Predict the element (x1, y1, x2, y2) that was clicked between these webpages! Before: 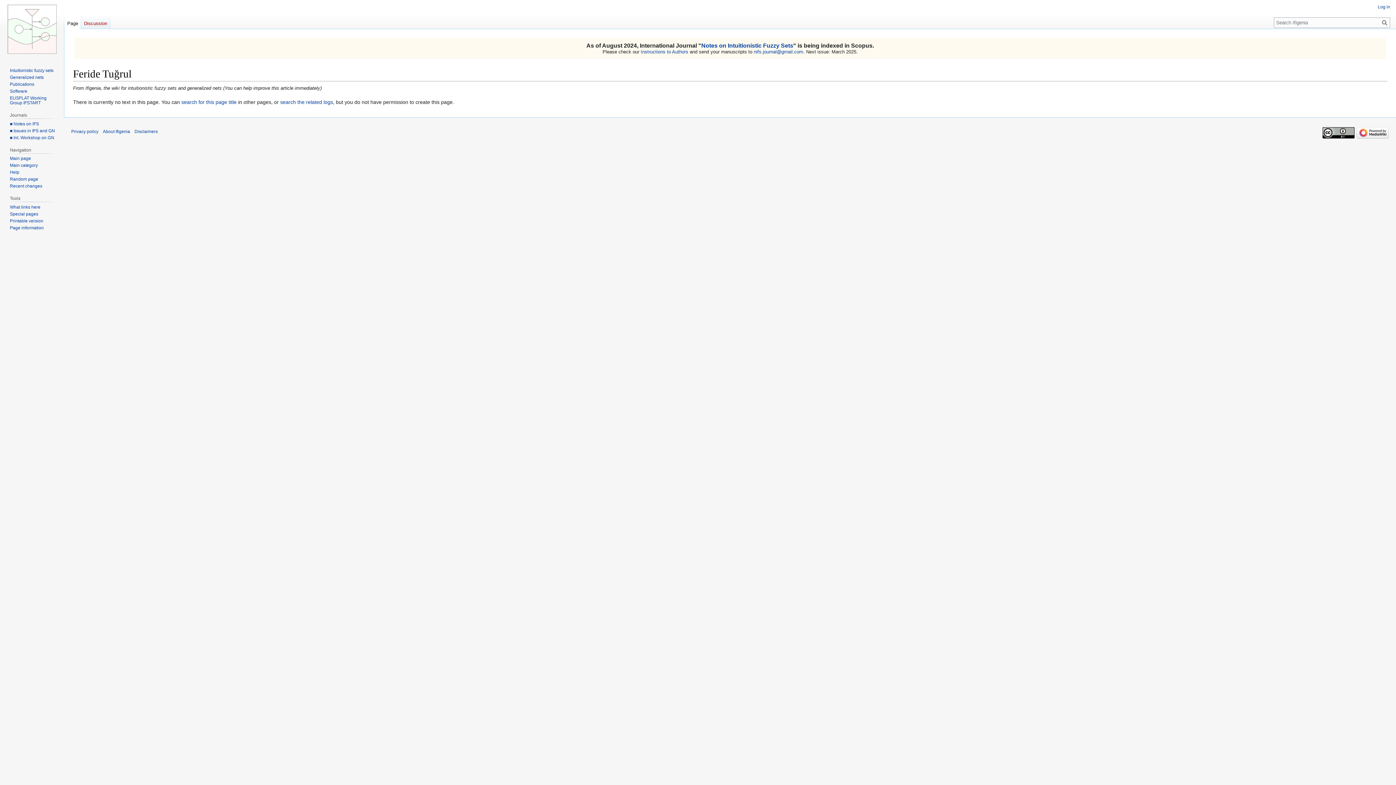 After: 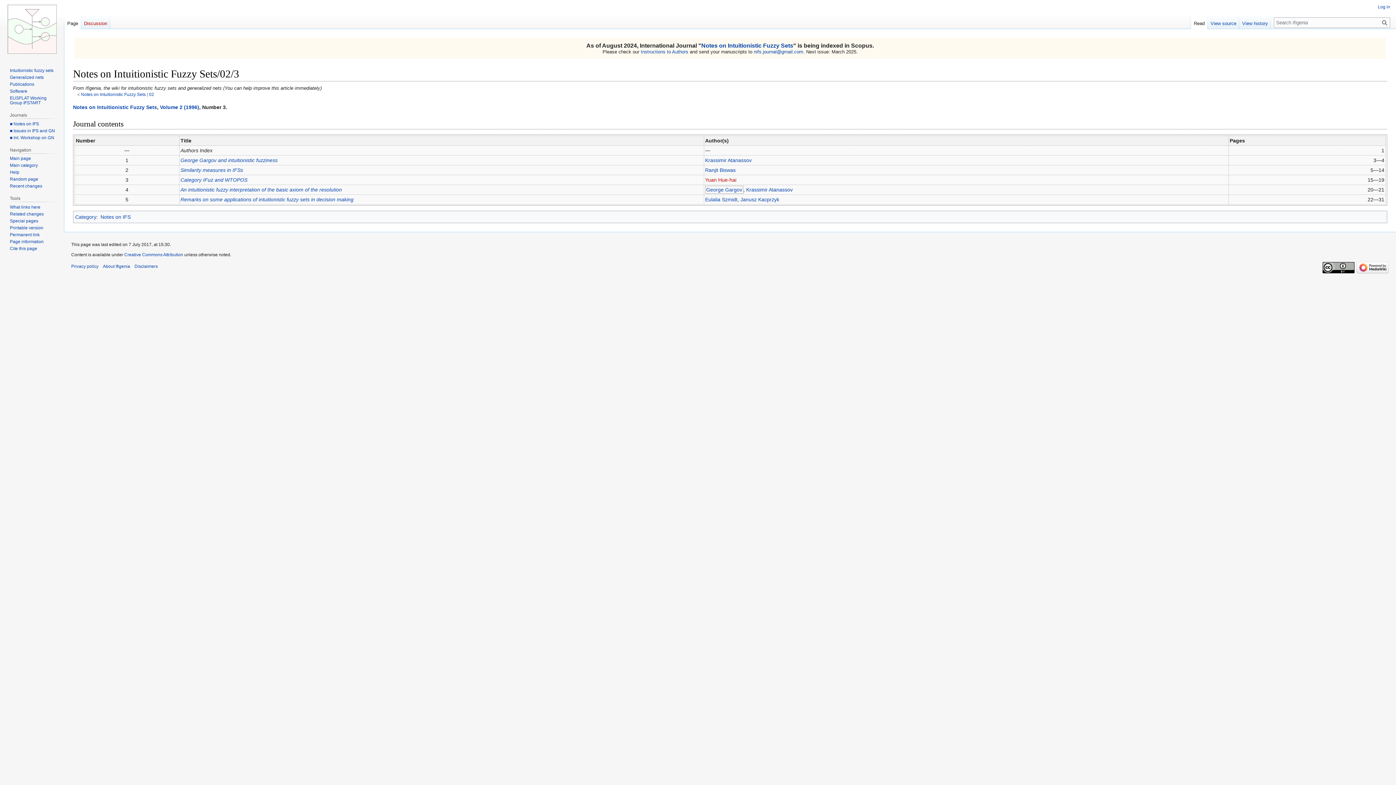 Action: bbox: (9, 176, 38, 181) label: Random page